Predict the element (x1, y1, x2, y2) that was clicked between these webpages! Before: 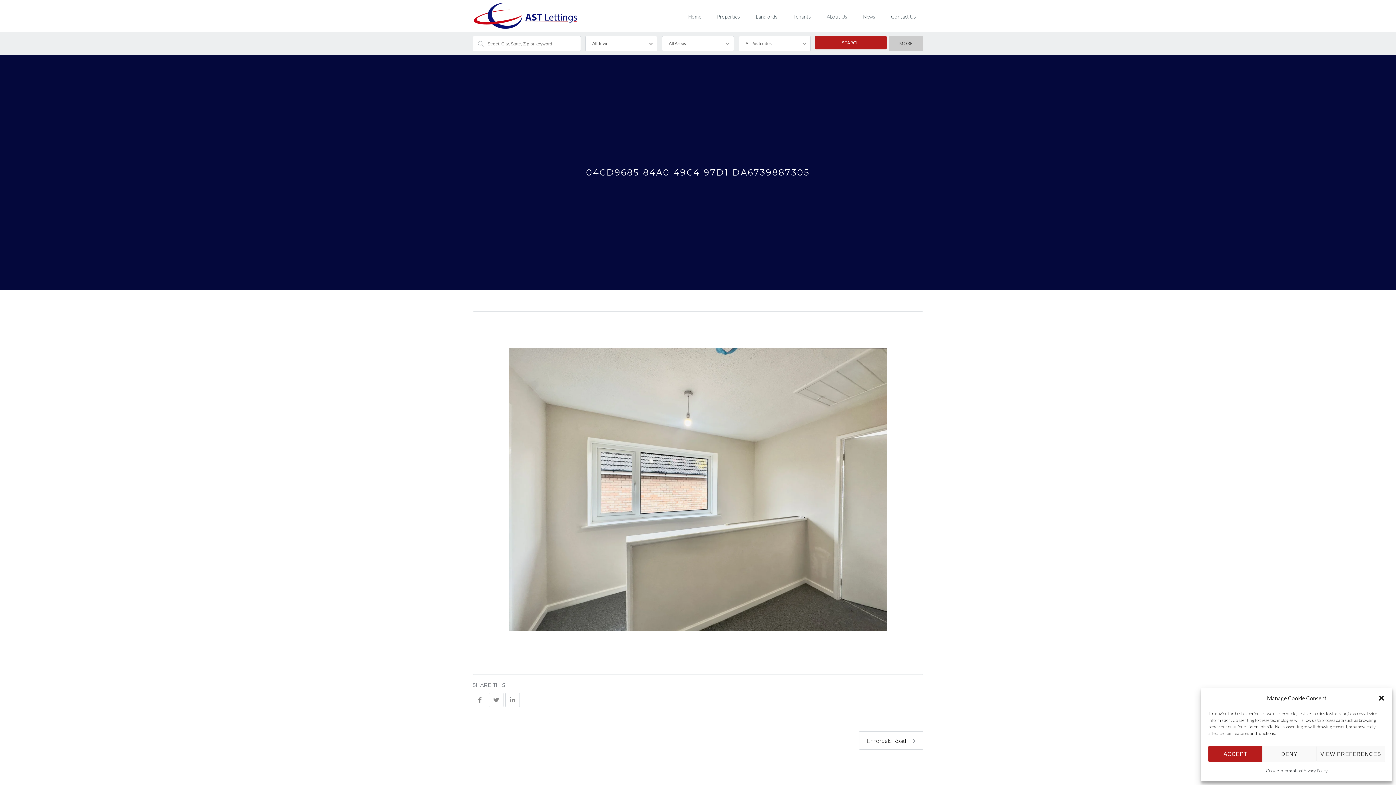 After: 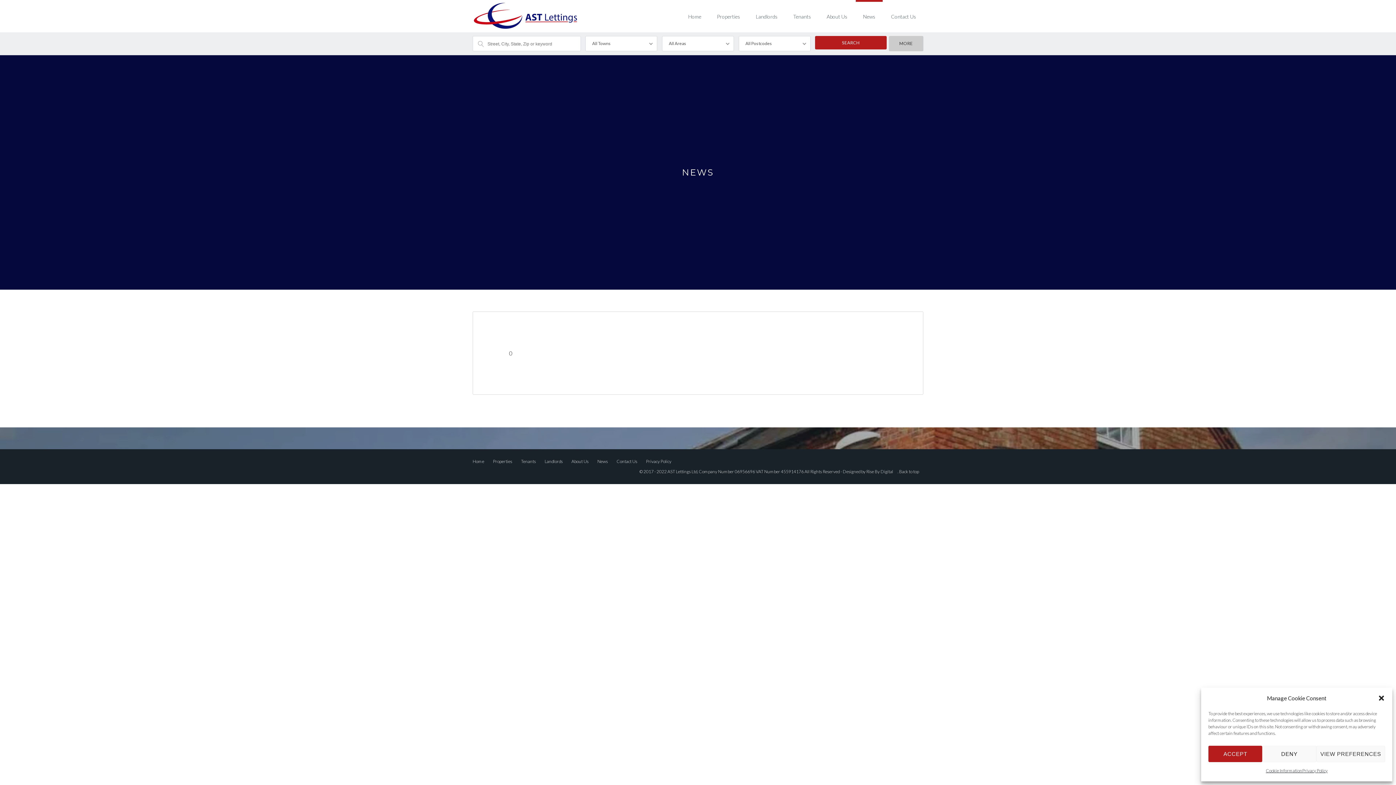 Action: label: News bbox: (855, 0, 882, 25)